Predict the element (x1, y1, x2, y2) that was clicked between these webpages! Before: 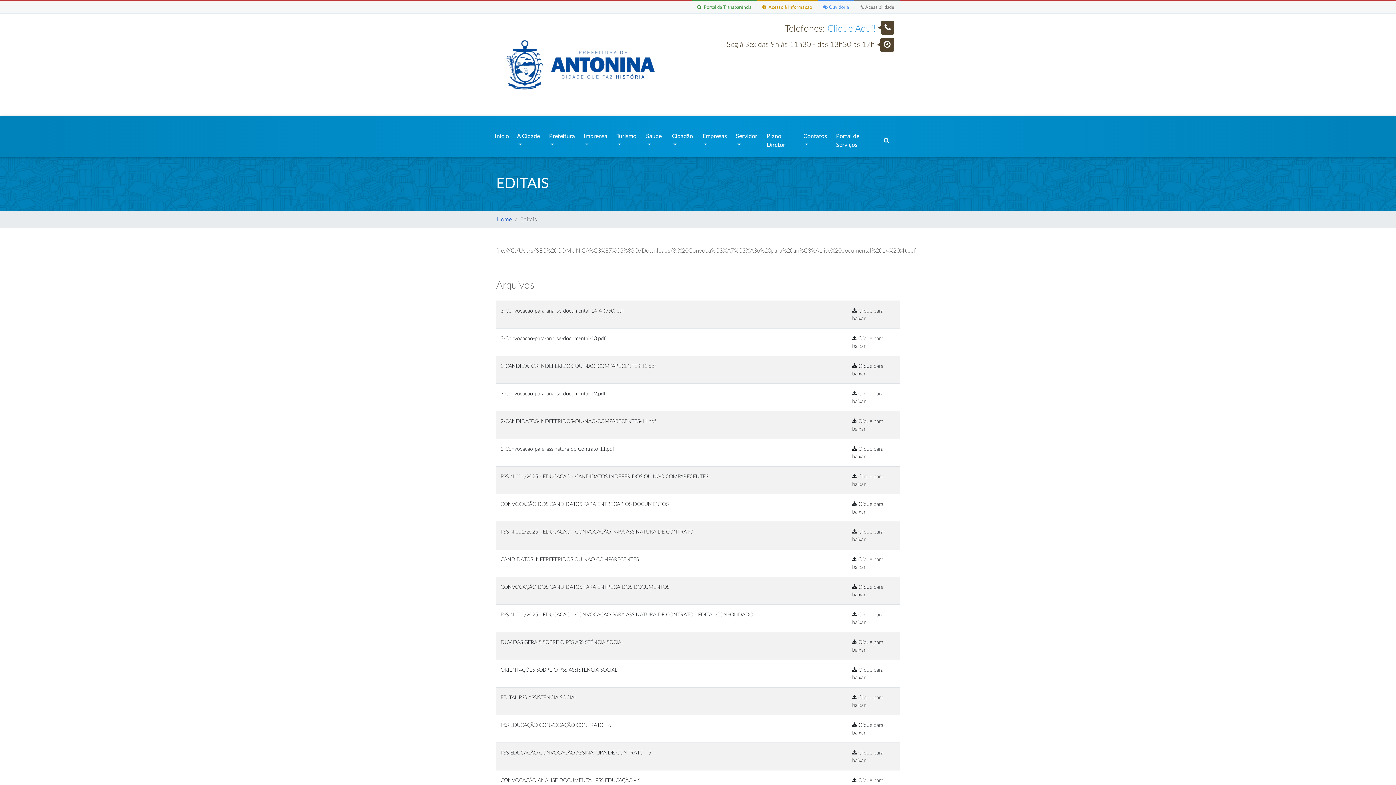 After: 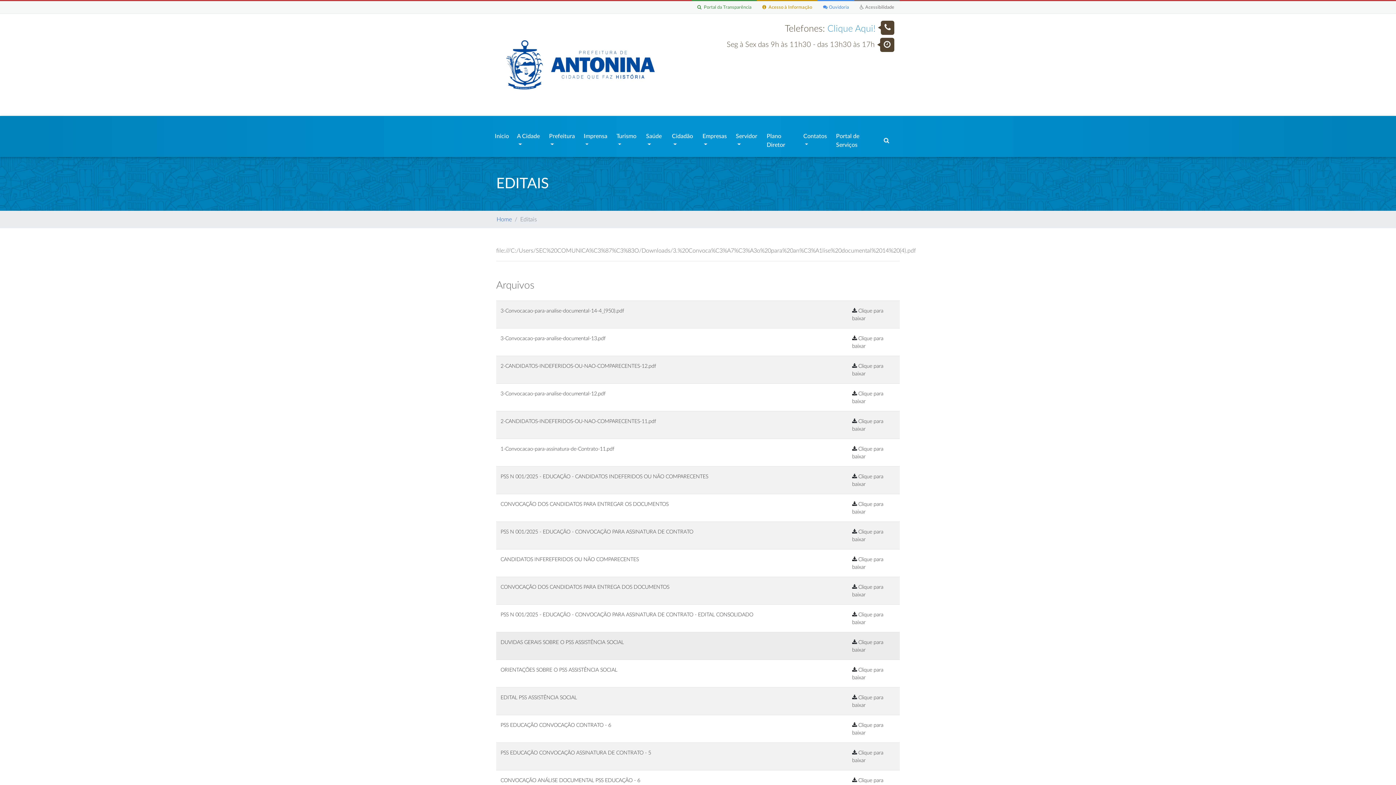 Action: label: DUVIDAS GERAIS SOBRE O PSS ASSISTÊNCIA SOCIAL bbox: (500, 639, 624, 645)